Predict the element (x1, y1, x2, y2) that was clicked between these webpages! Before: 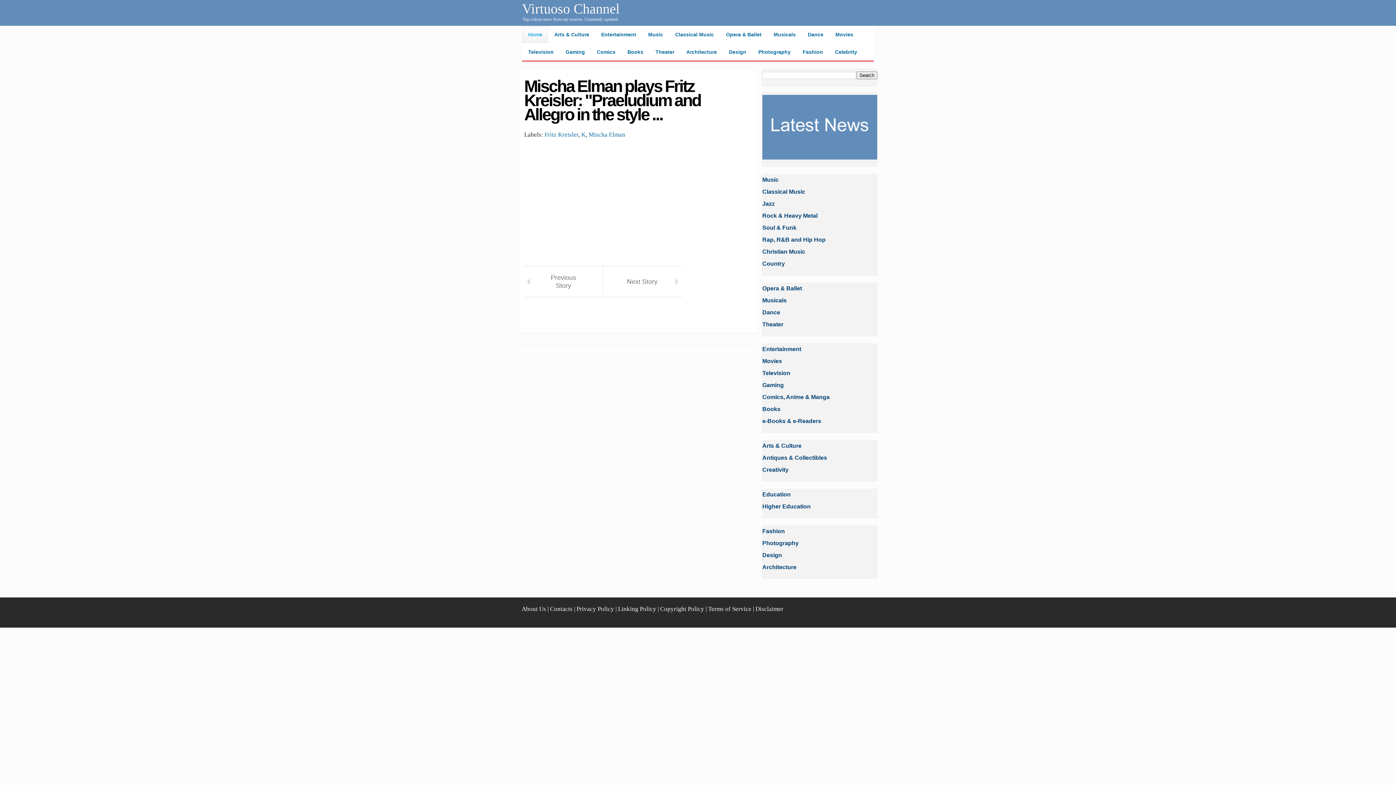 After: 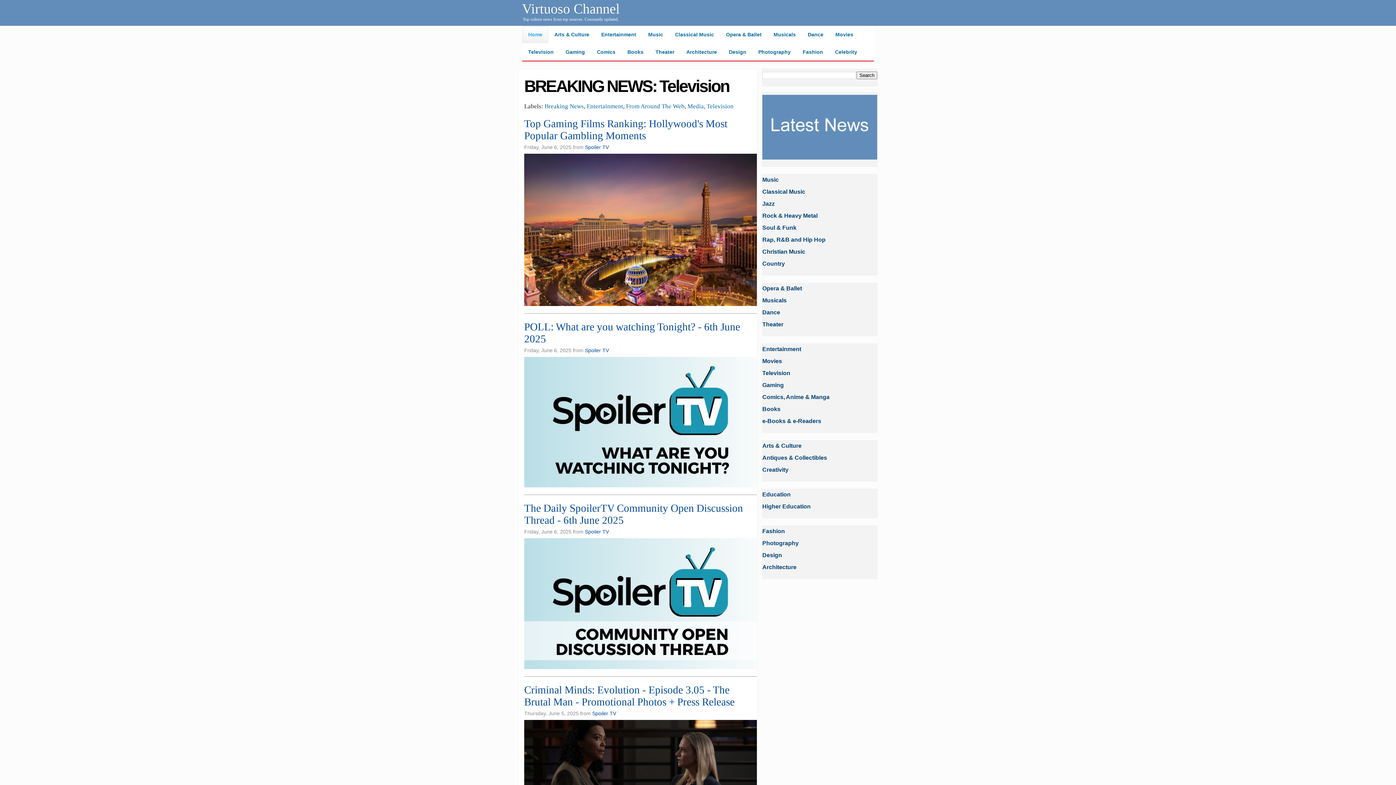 Action: bbox: (522, 43, 559, 60) label: Television